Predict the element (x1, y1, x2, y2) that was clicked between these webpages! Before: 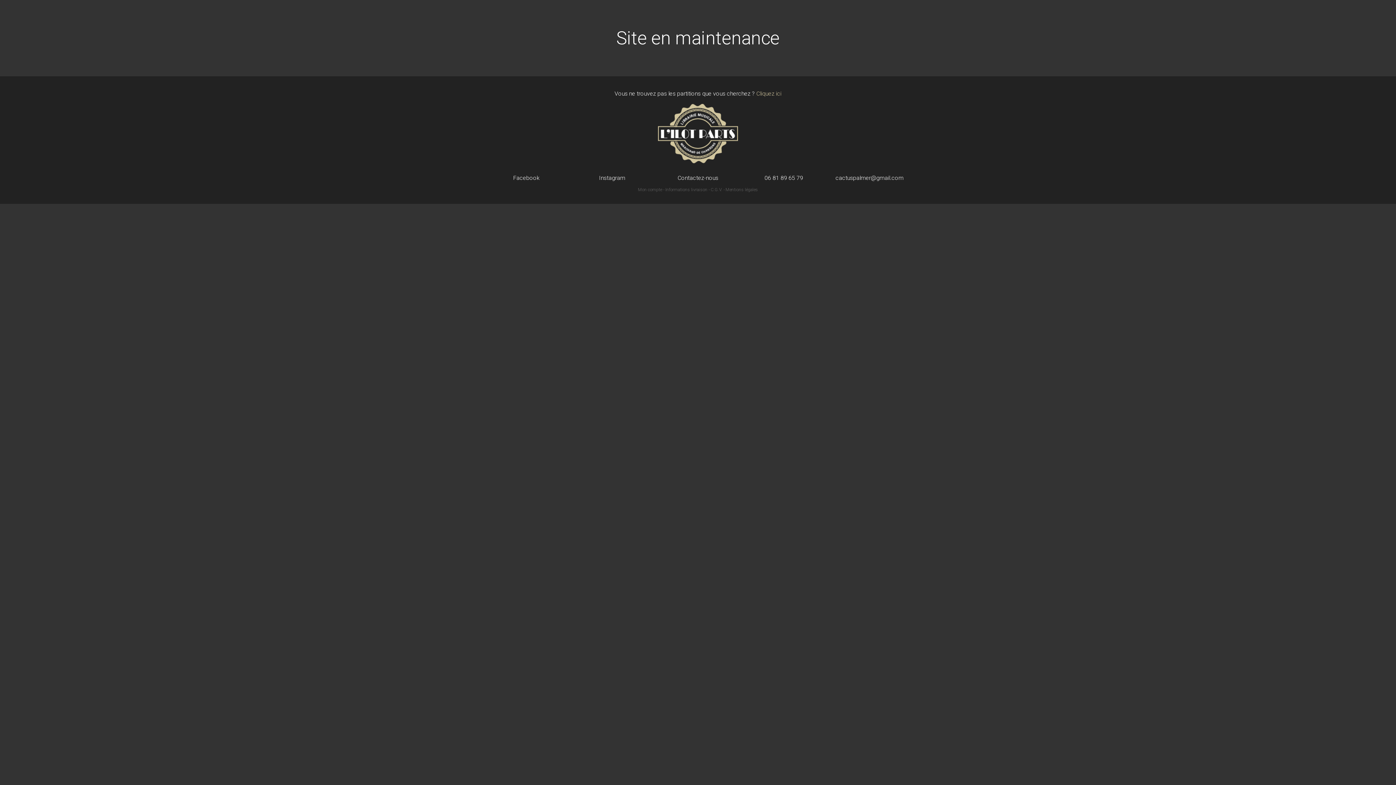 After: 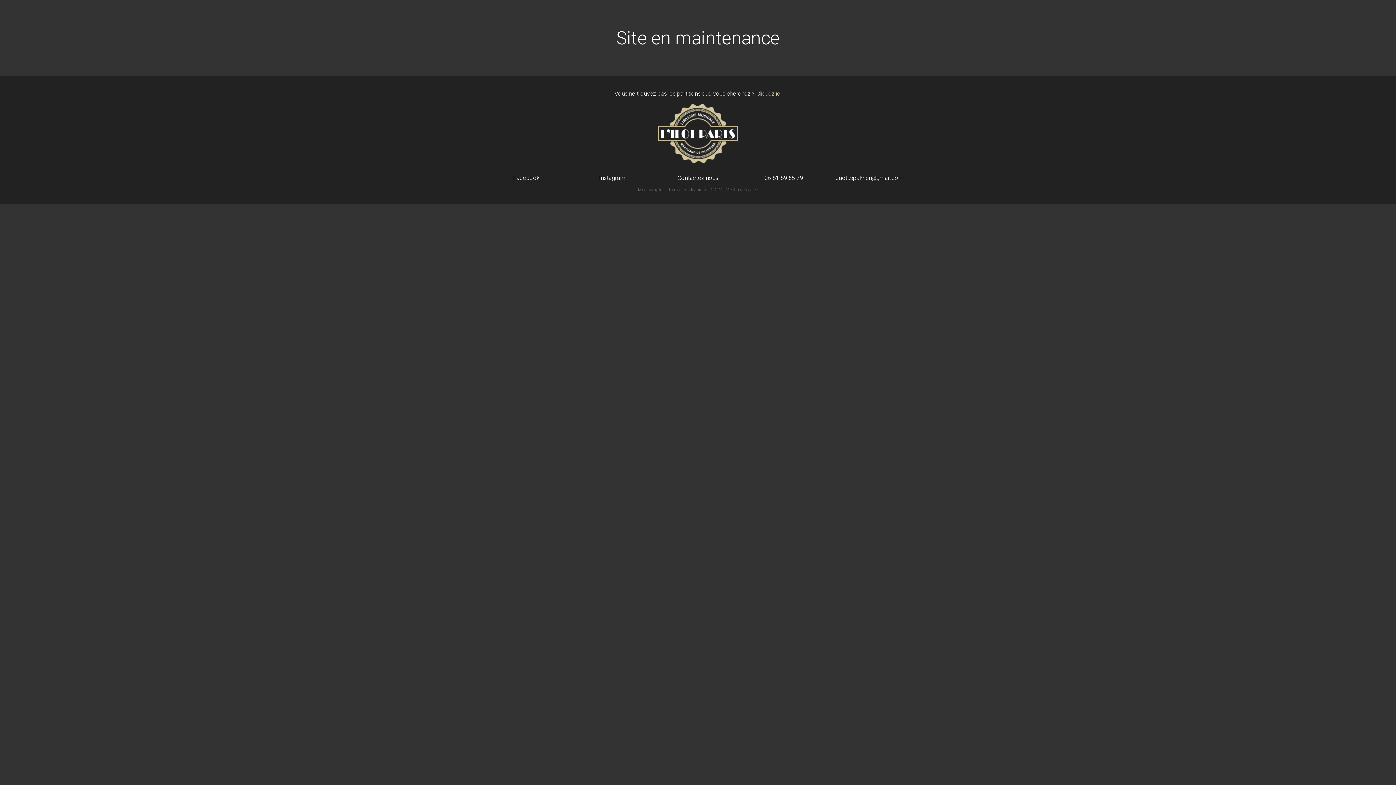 Action: bbox: (638, 187, 662, 192) label: Mon compte